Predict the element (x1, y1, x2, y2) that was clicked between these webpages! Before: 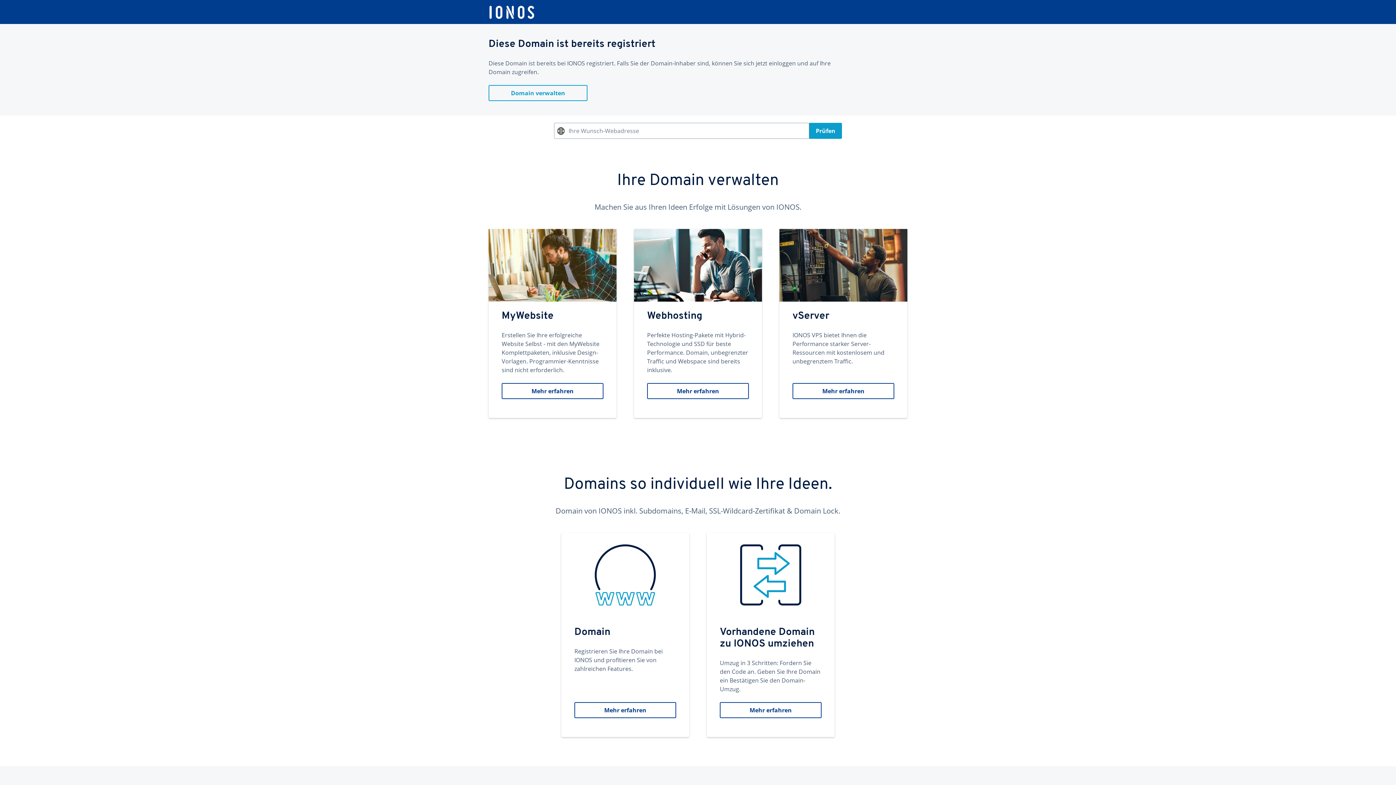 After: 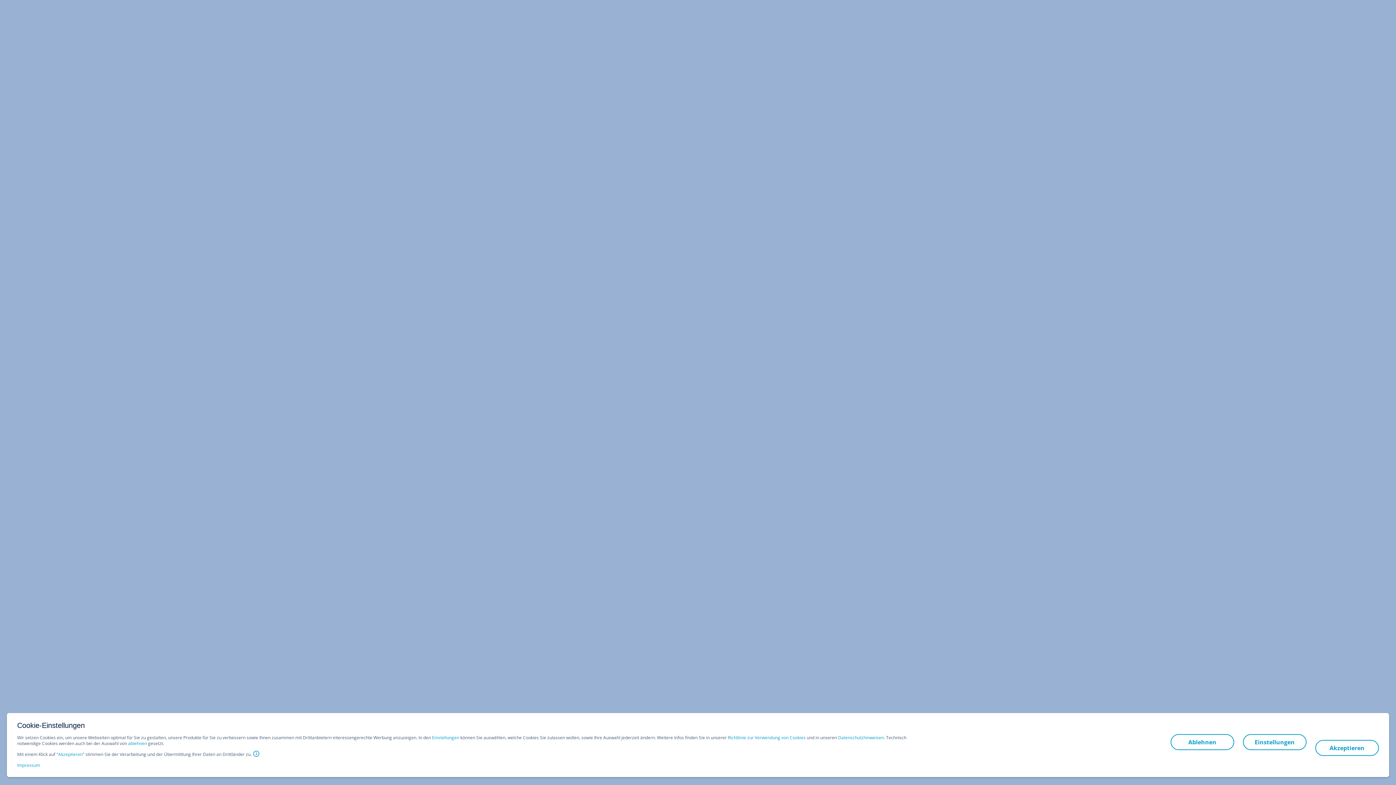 Action: label: Domain
Registrieren Sie Ihre Domain bei IONOS und profitieren Sie von zahlreichen Features.
Mehr erfahren bbox: (561, 533, 689, 737)